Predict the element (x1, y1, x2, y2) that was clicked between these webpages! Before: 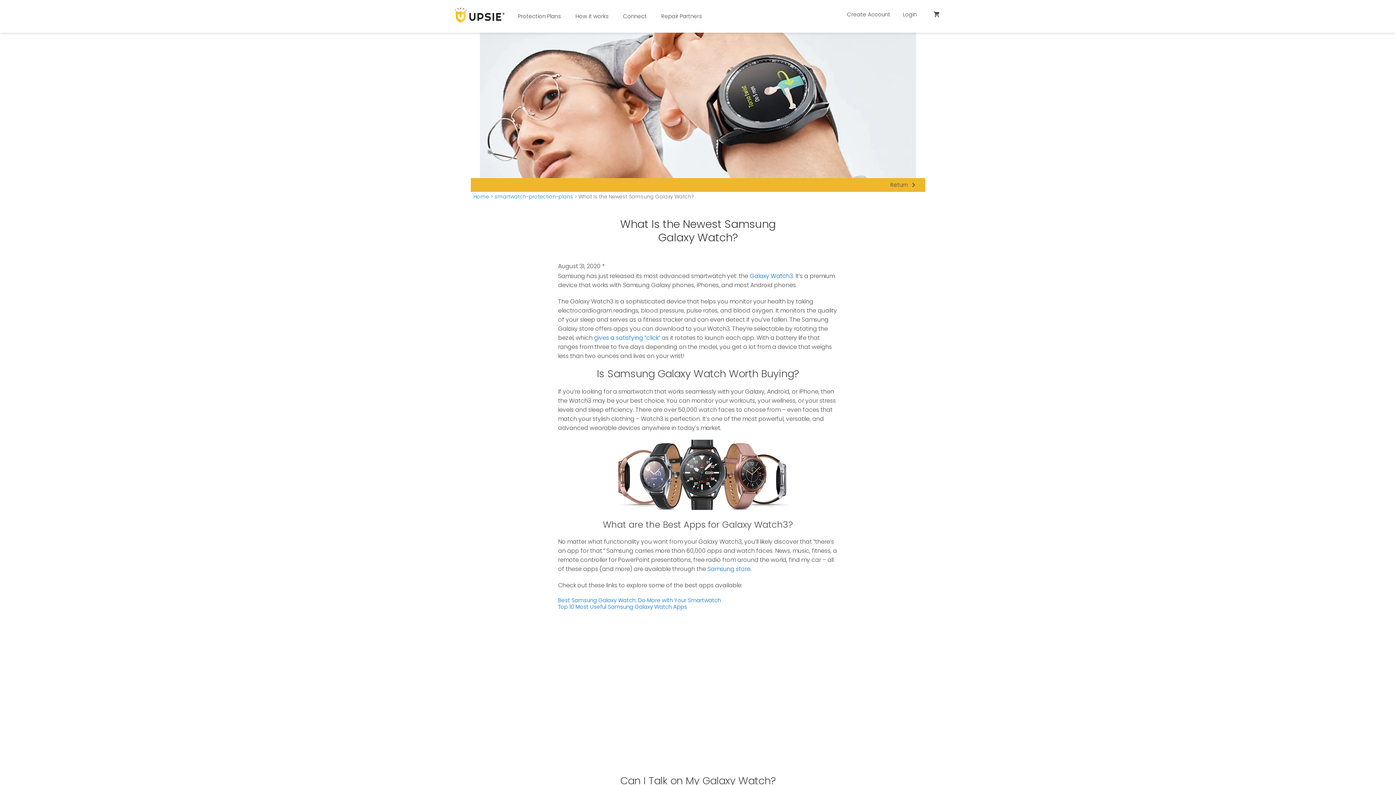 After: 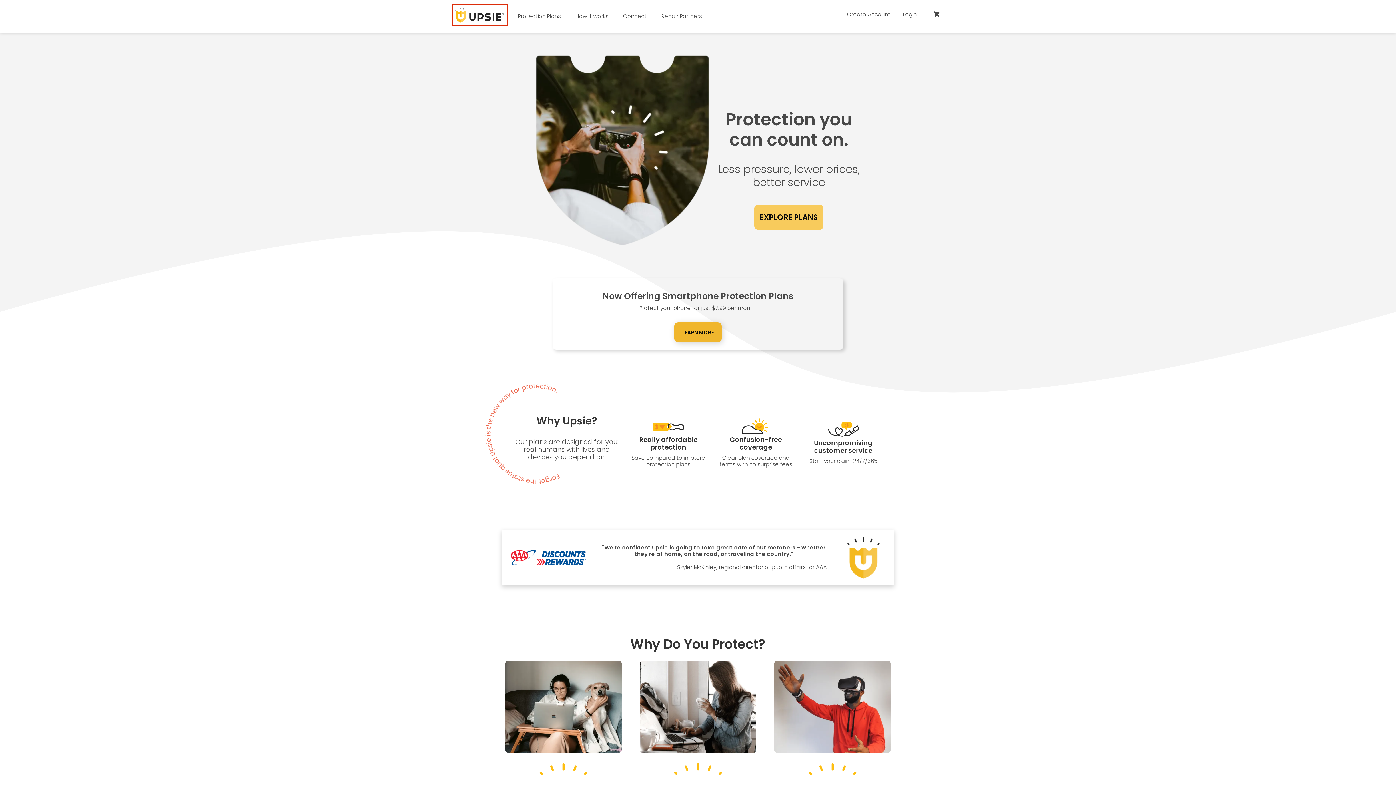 Action: bbox: (452, 5, 507, 24)